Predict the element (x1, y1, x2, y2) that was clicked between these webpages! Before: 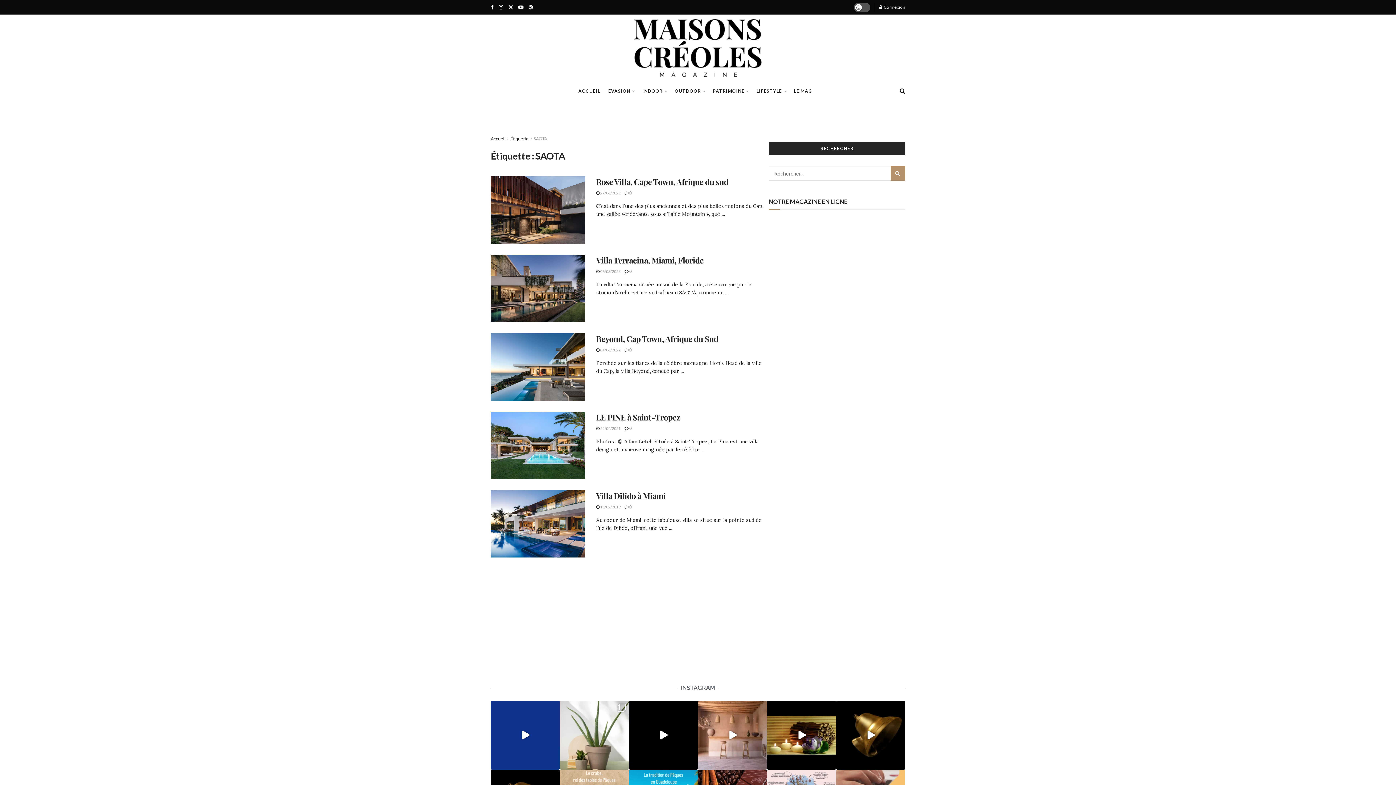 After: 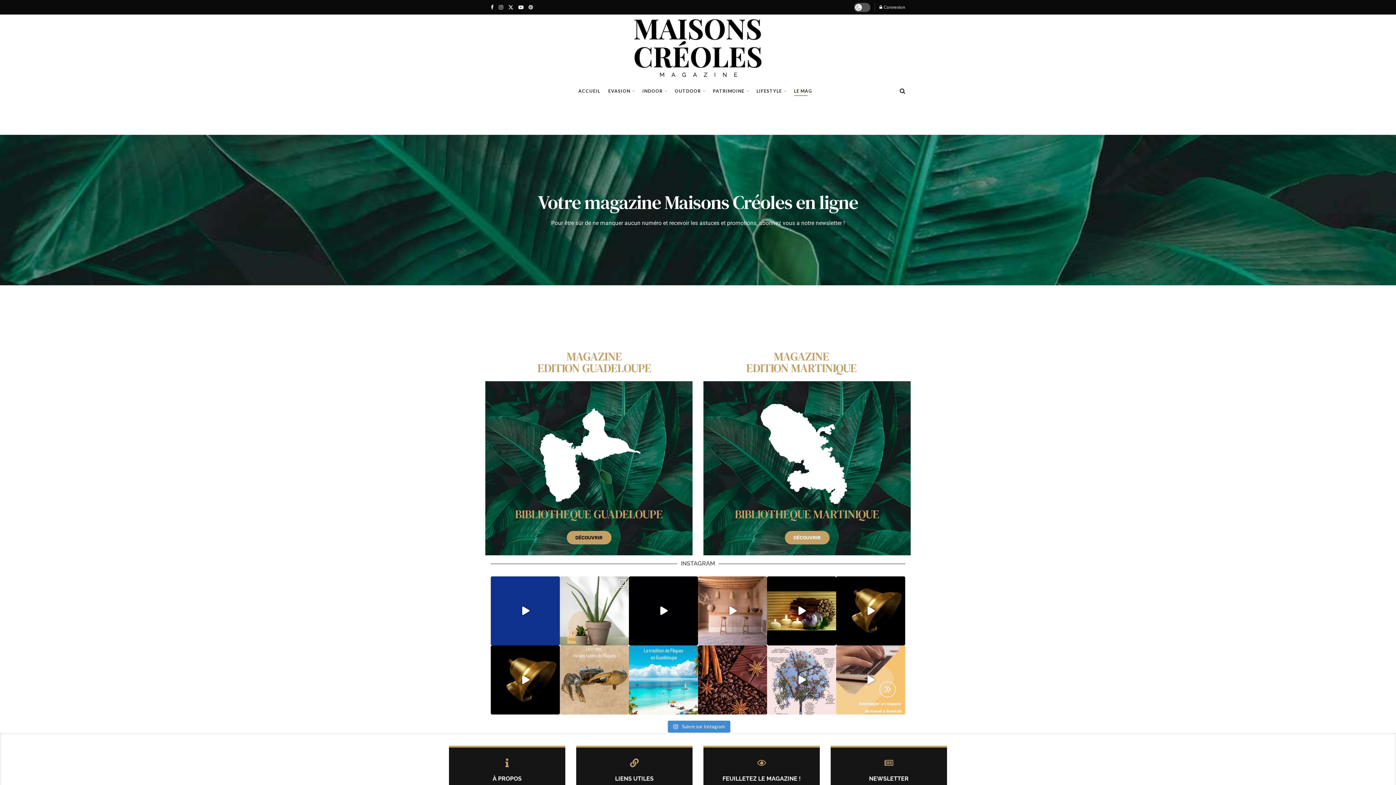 Action: label: LE MAG bbox: (794, 86, 812, 96)